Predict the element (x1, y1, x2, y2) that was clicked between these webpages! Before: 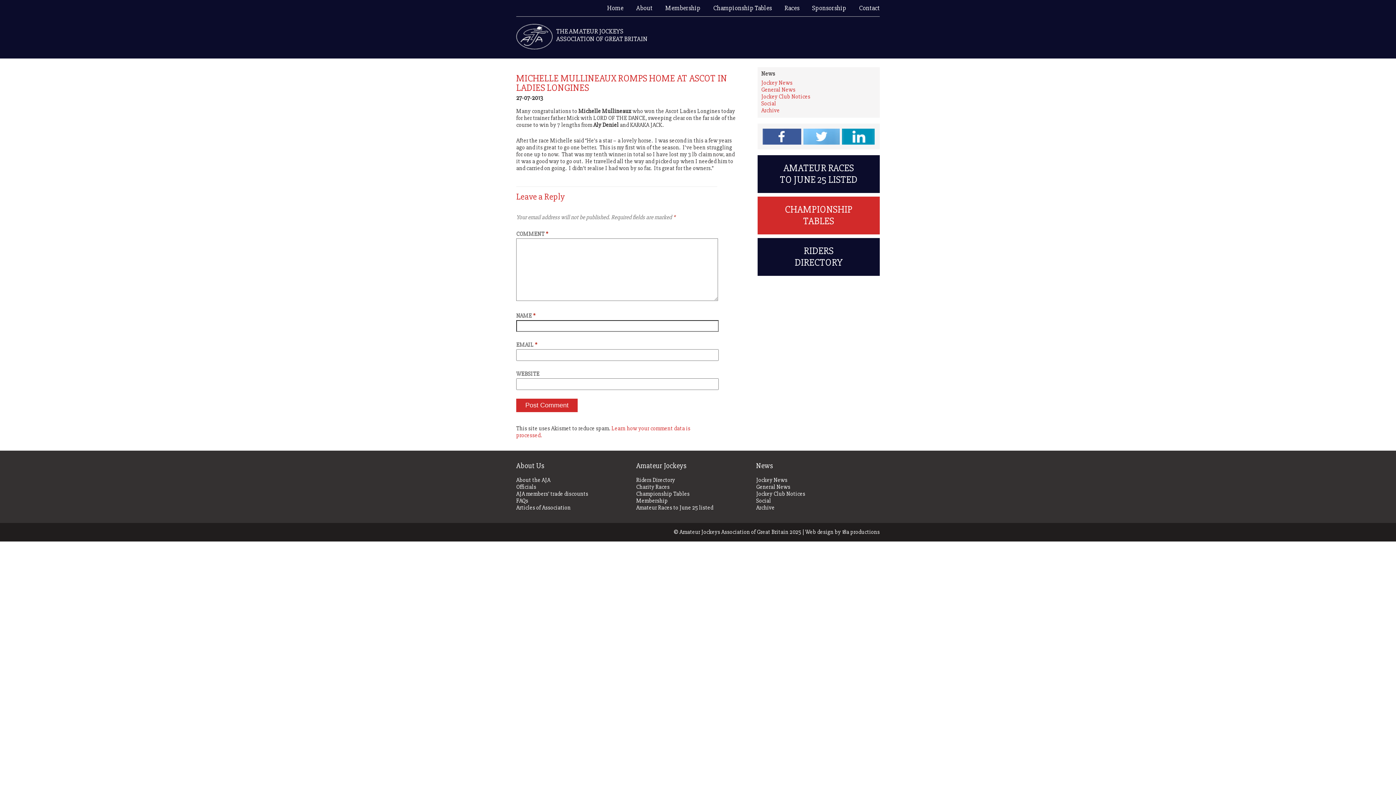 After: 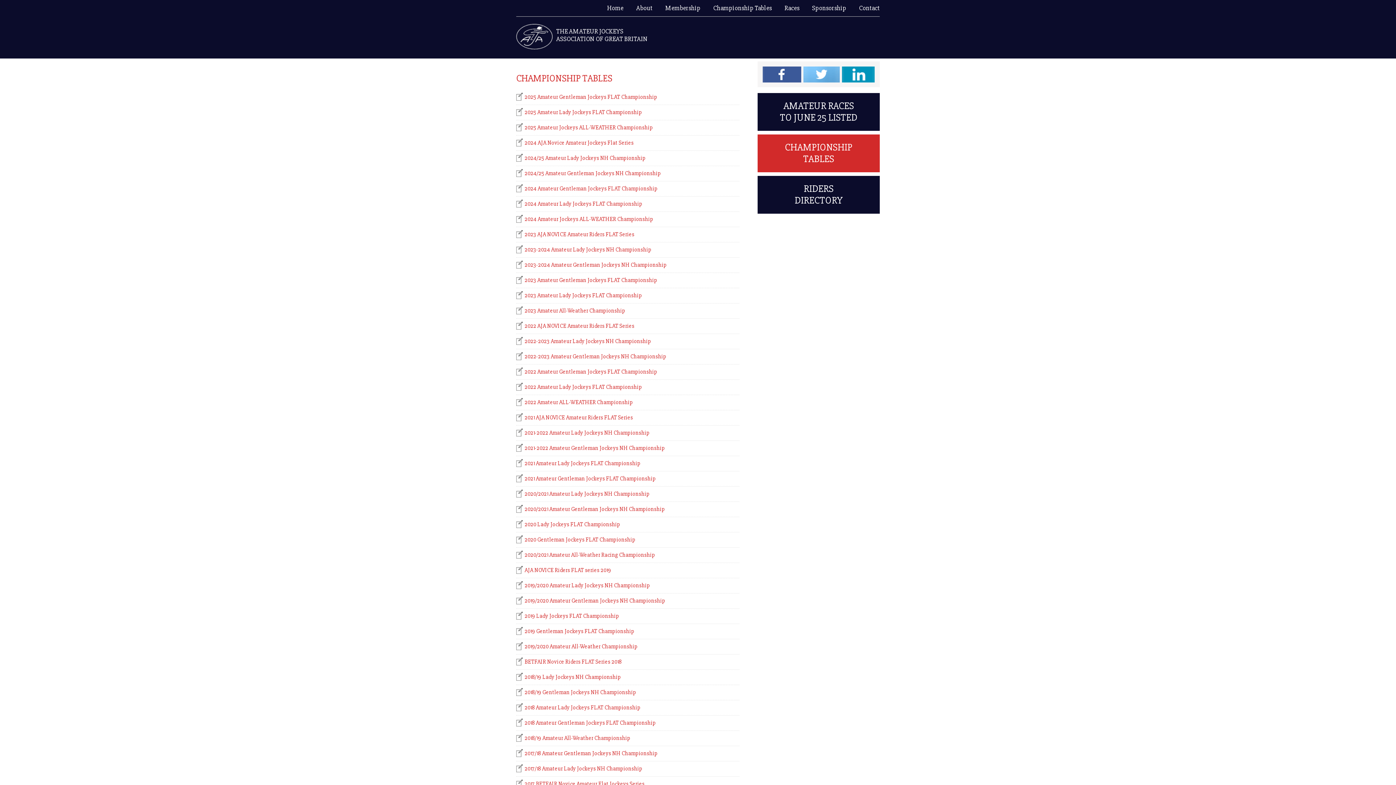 Action: bbox: (757, 196, 880, 234) label: CHAMPIONSHIP TABLES